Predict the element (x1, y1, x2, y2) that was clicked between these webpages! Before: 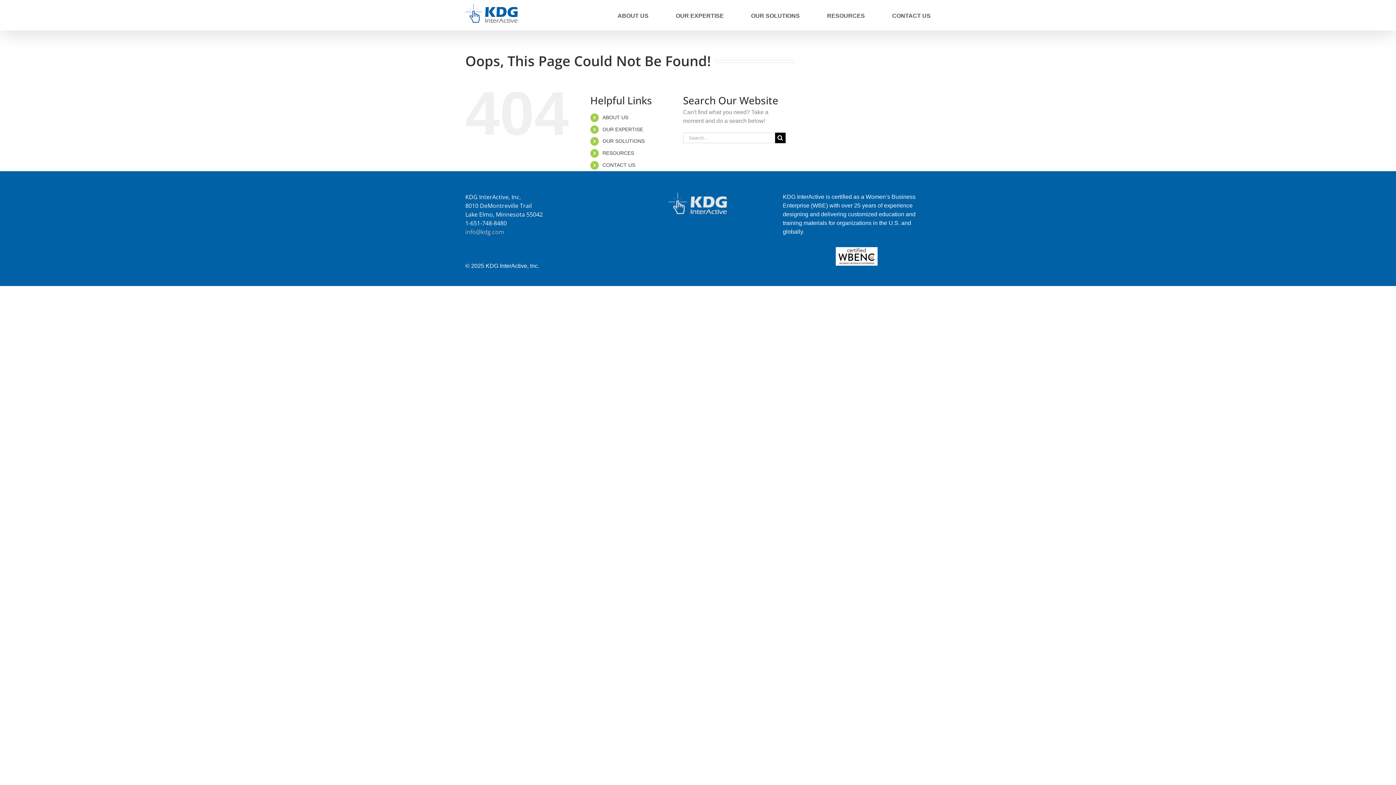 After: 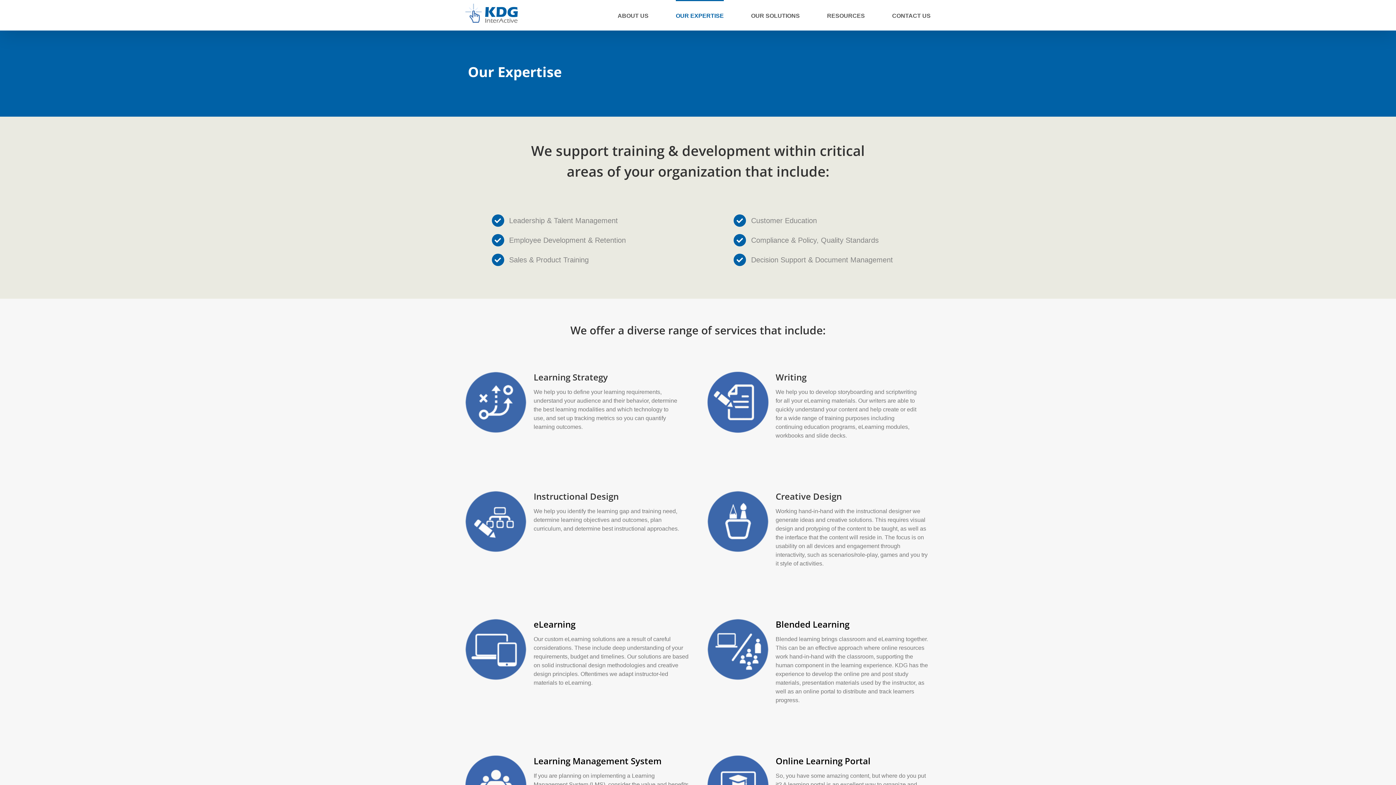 Action: bbox: (676, 0, 724, 30) label: OUR EXPERTISE